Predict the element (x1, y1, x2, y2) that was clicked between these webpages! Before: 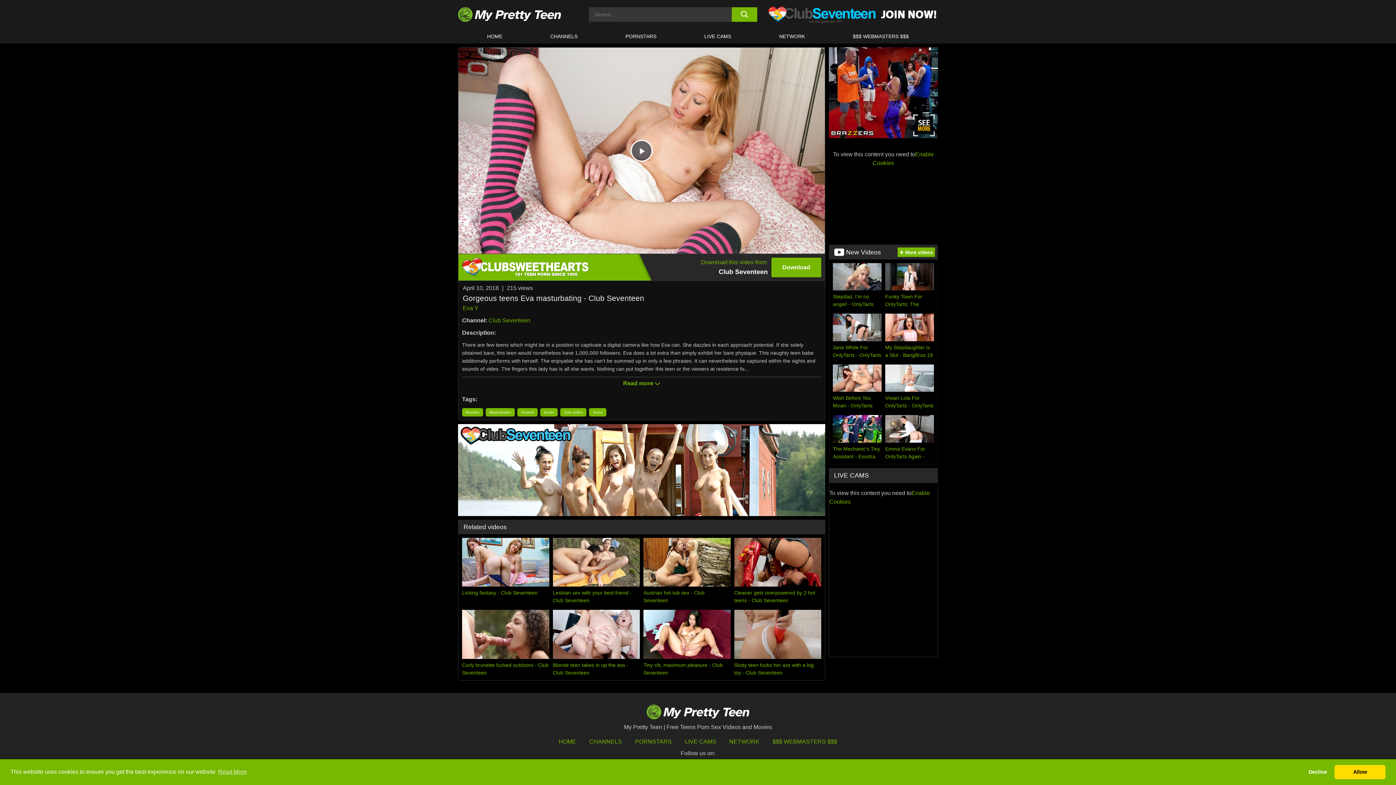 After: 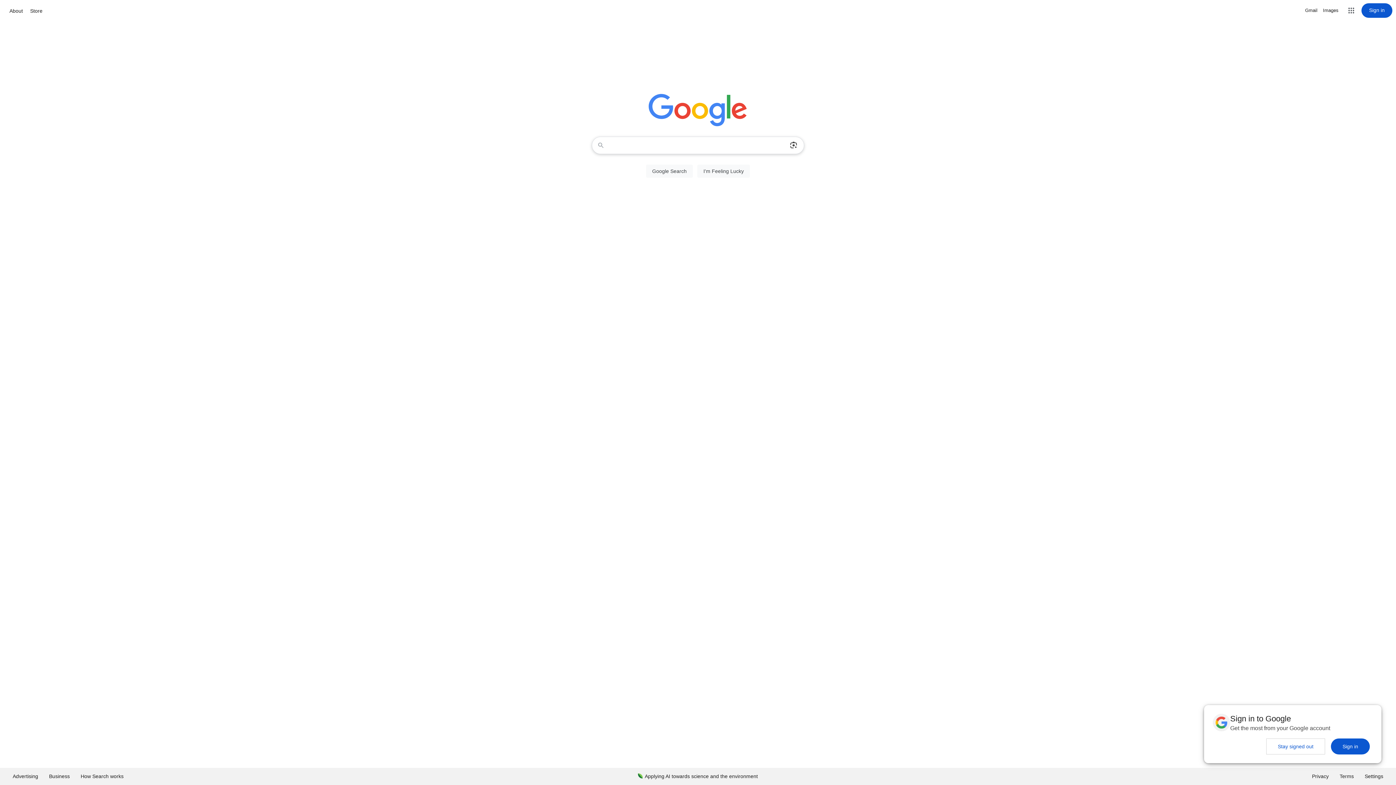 Action: bbox: (1303, 765, 1332, 779) label: Decline